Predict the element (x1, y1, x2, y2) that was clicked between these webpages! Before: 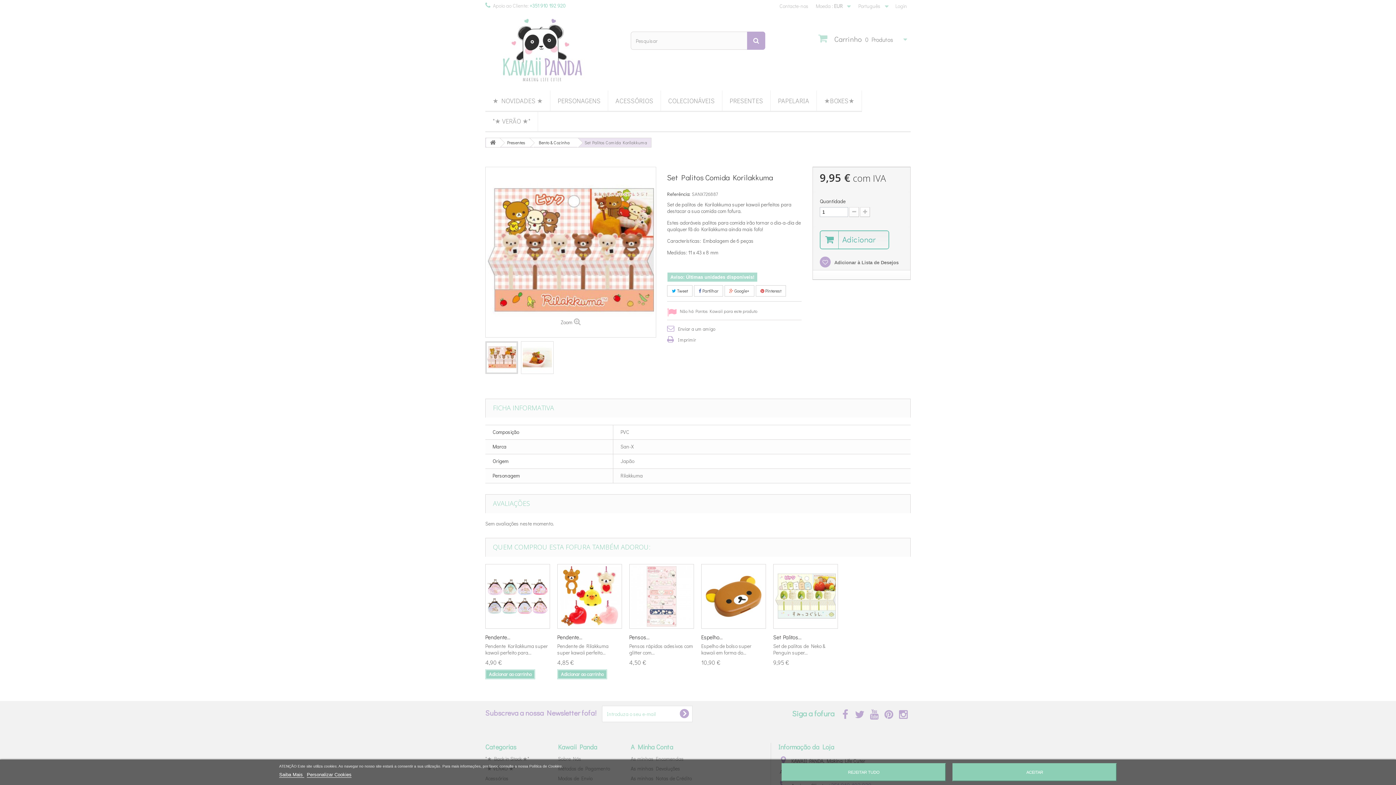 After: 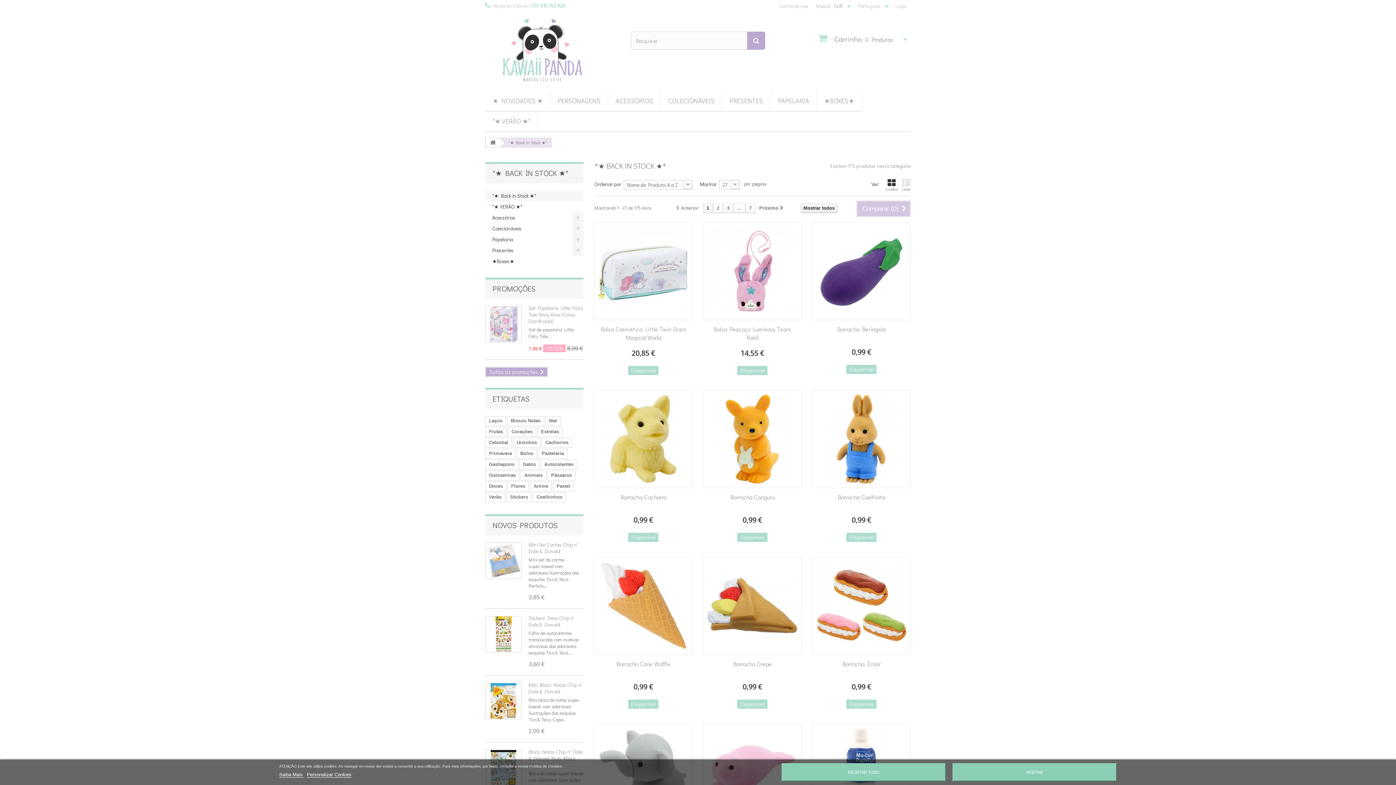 Action: label: *★ Back in Stock ★* bbox: (485, 755, 529, 762)